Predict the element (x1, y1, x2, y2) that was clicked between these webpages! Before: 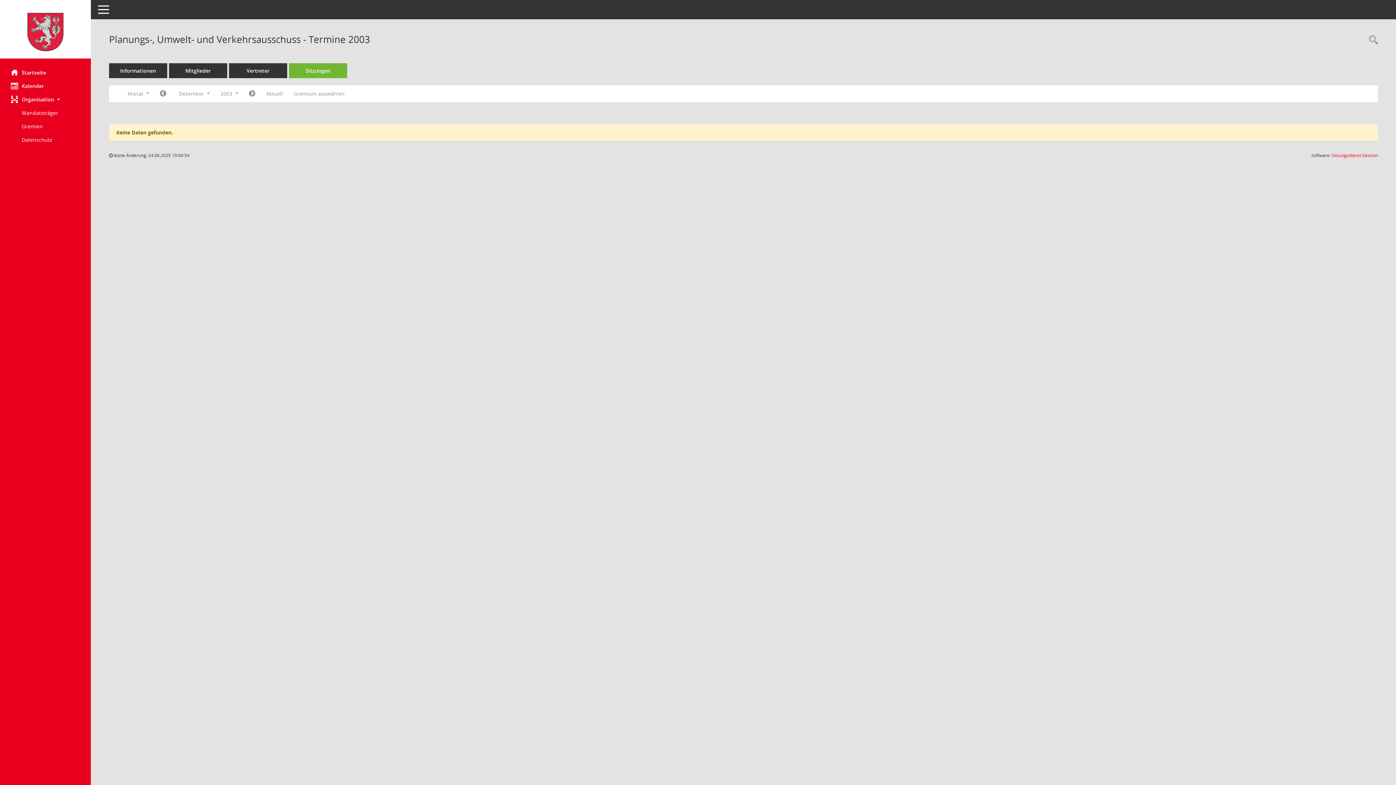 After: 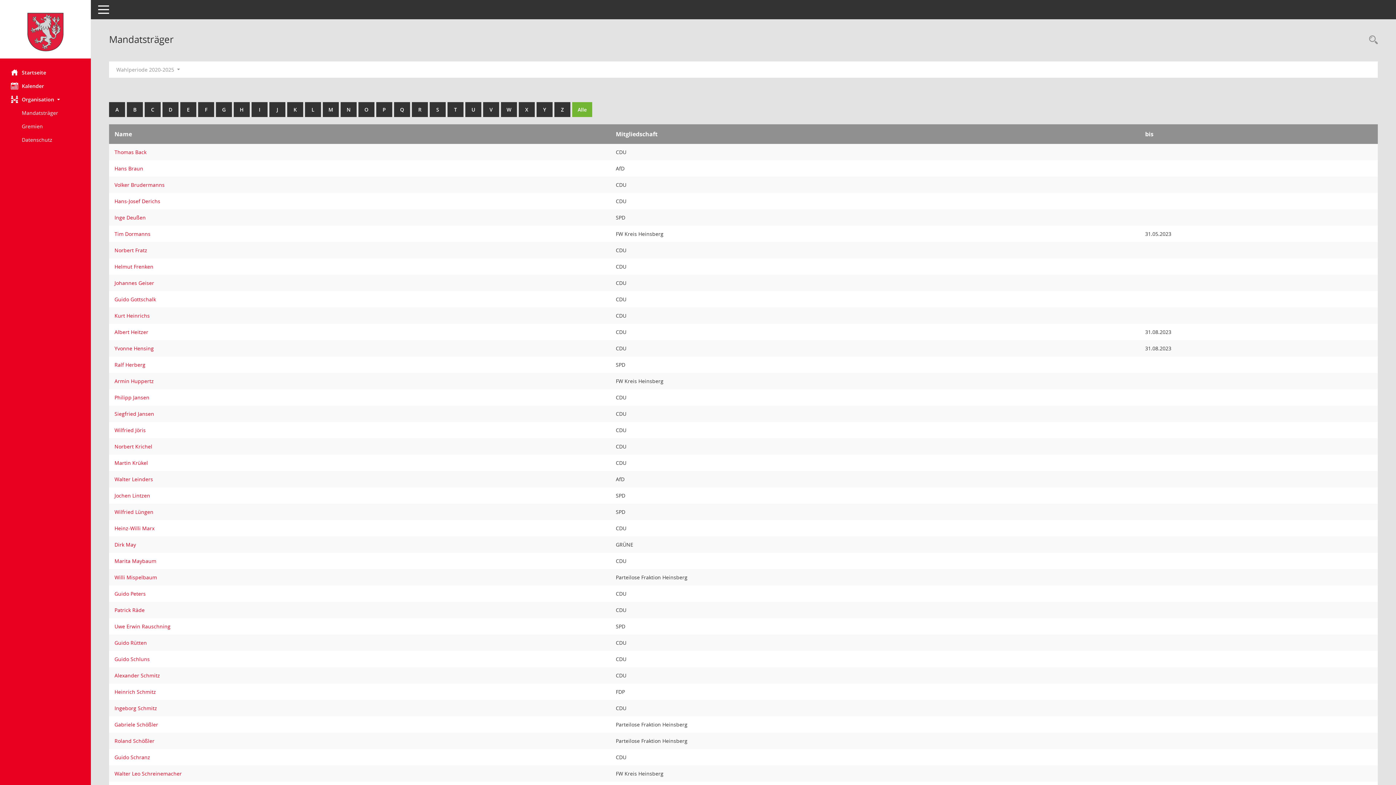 Action: bbox: (21, 106, 90, 119) label: Diese Seite listet die Personen, die im Sitzungsdienst als Mitglieder registriert sind, auf. Als Filter dienen neben den Anfangsbuchstaben der Nachnamen die Zeiträume.